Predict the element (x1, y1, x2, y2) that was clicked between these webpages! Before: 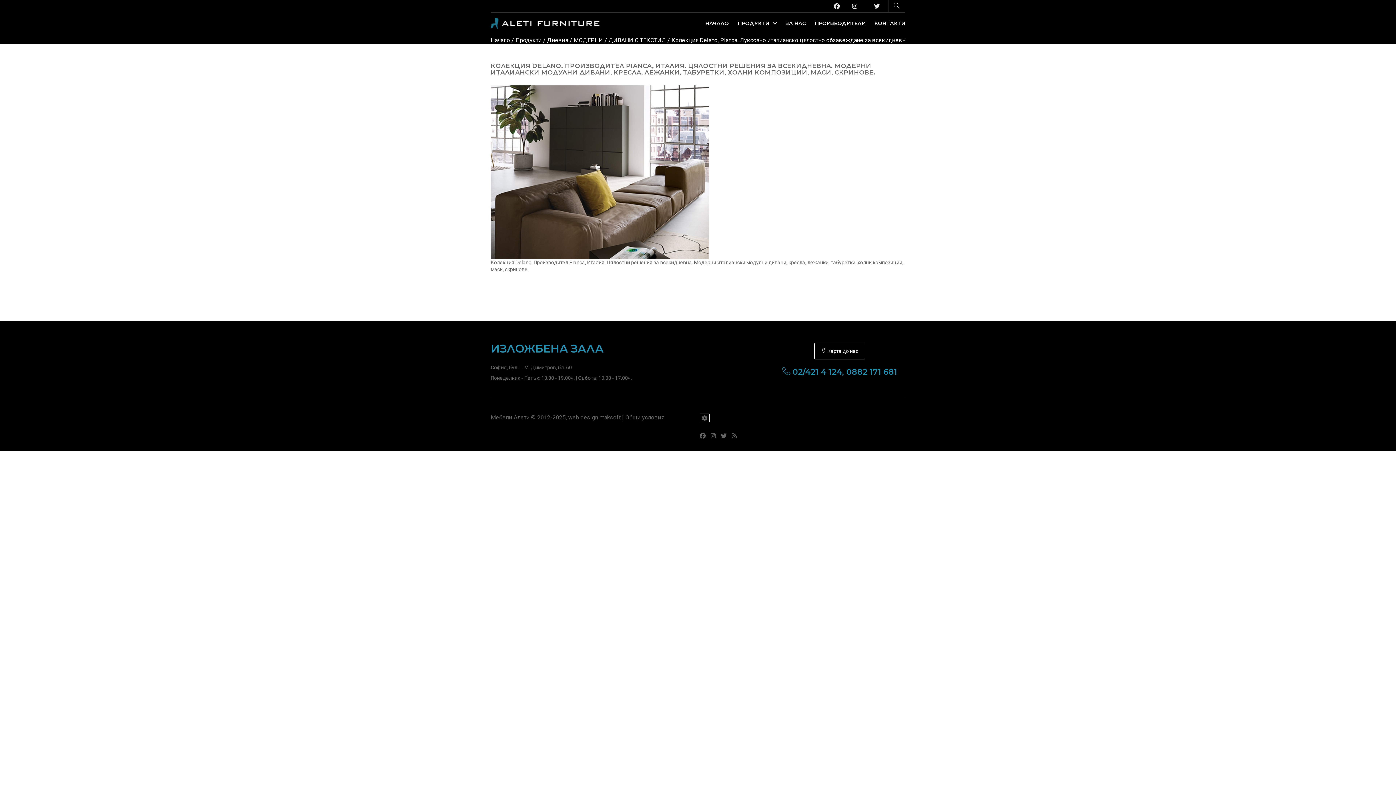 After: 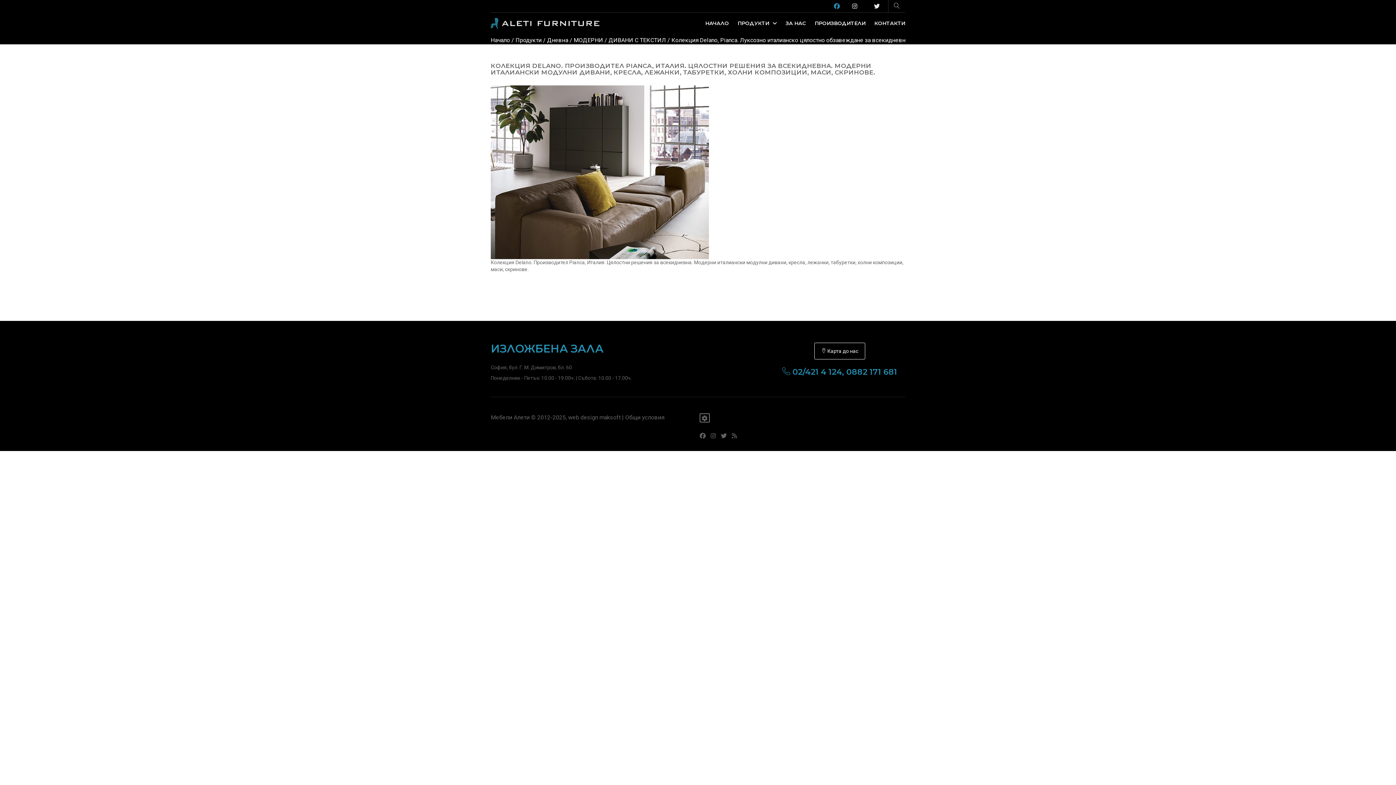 Action: bbox: (828, 1, 845, 10)